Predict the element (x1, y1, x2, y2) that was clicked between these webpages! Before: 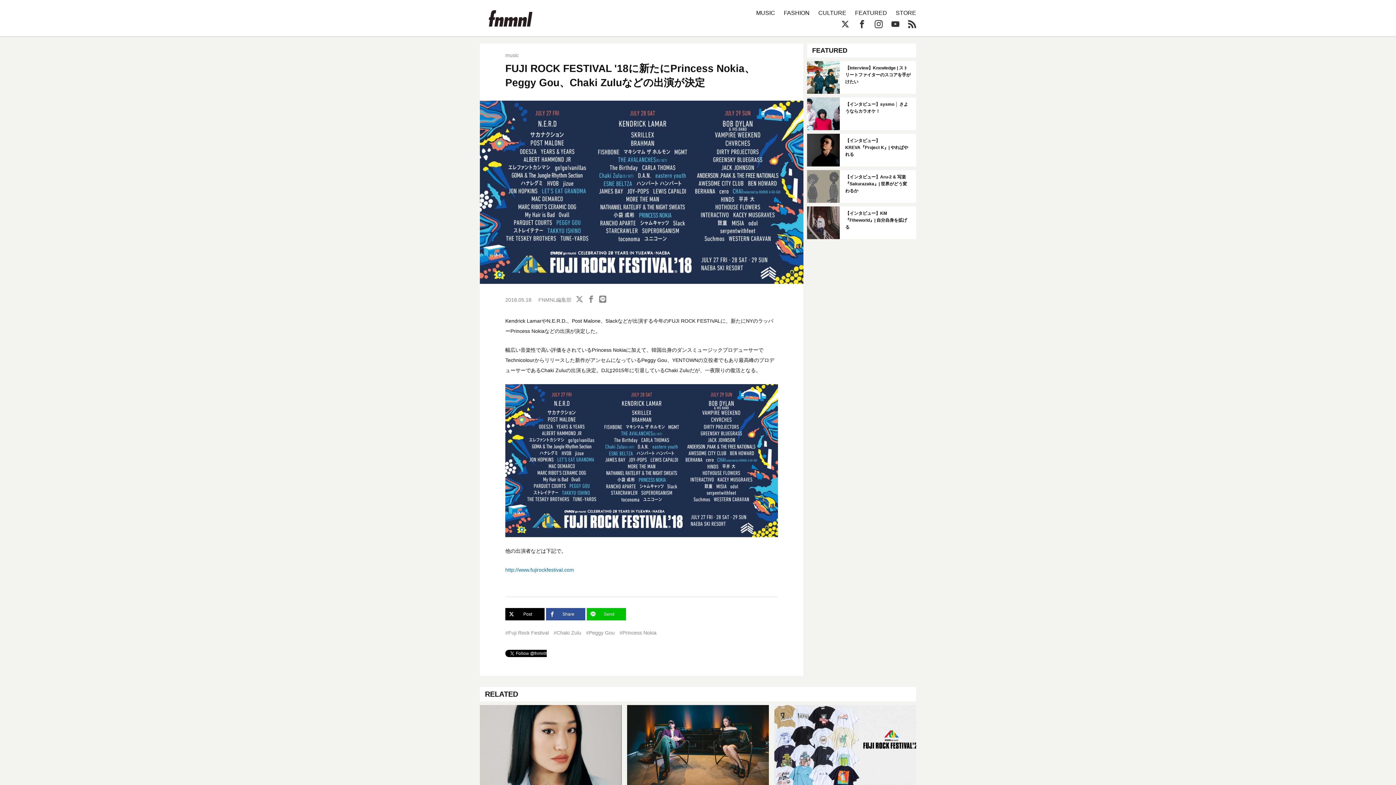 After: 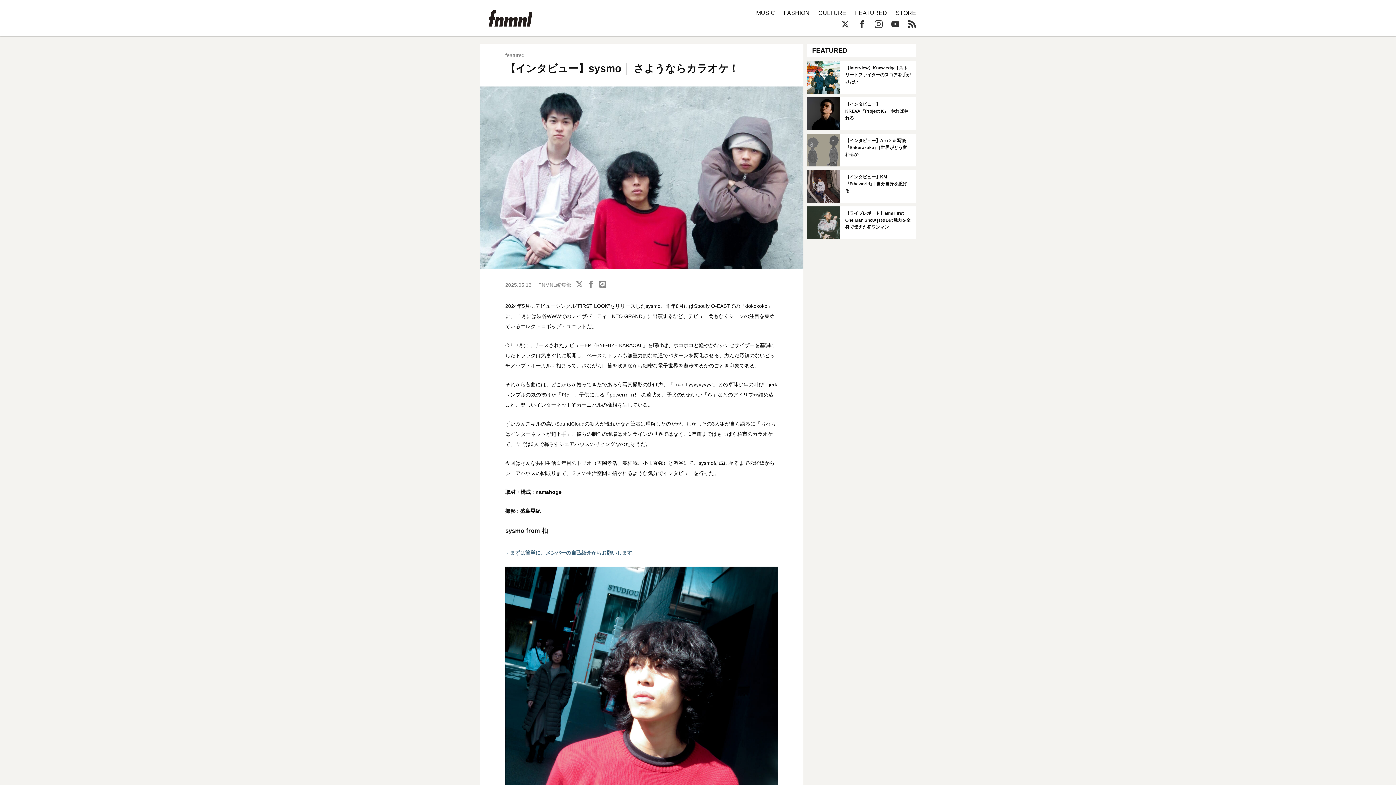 Action: bbox: (807, 97, 916, 130)